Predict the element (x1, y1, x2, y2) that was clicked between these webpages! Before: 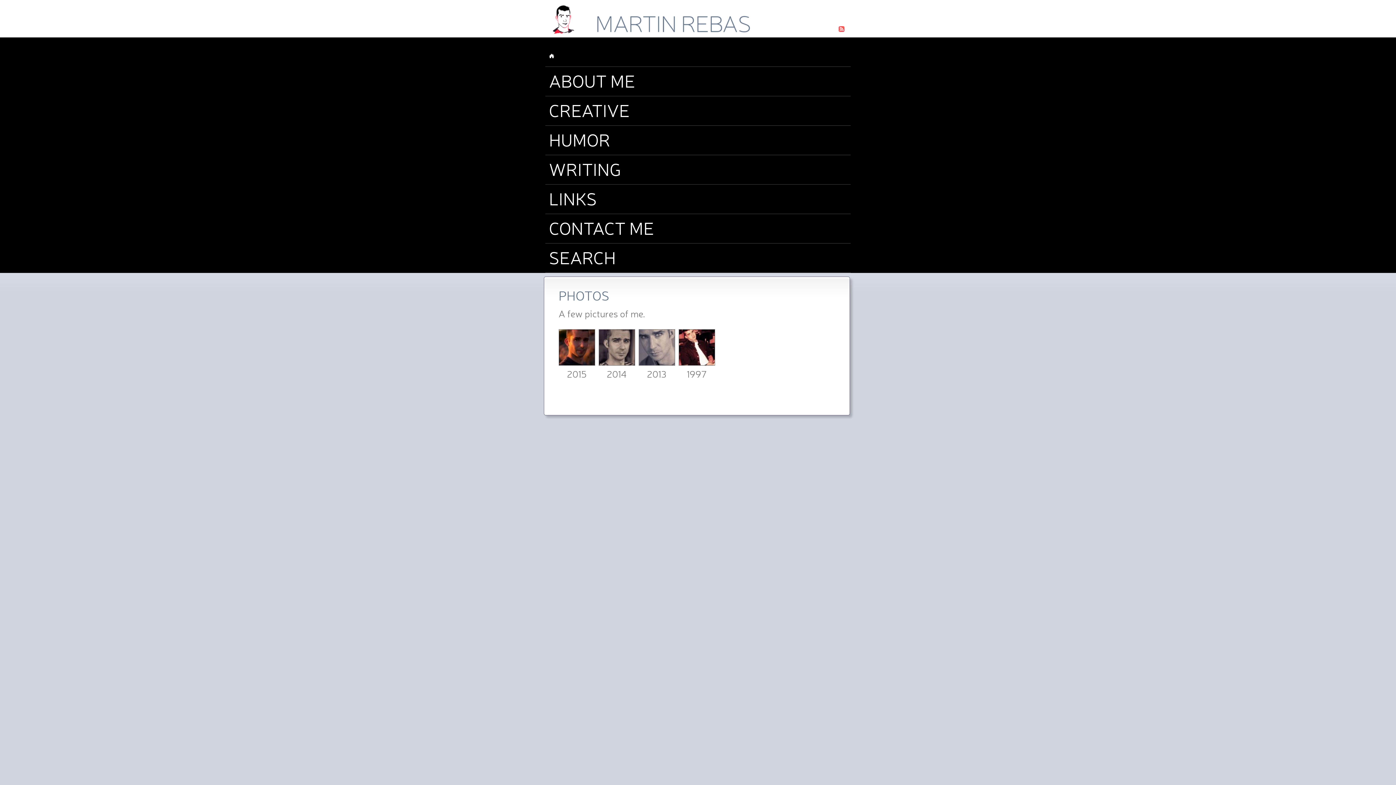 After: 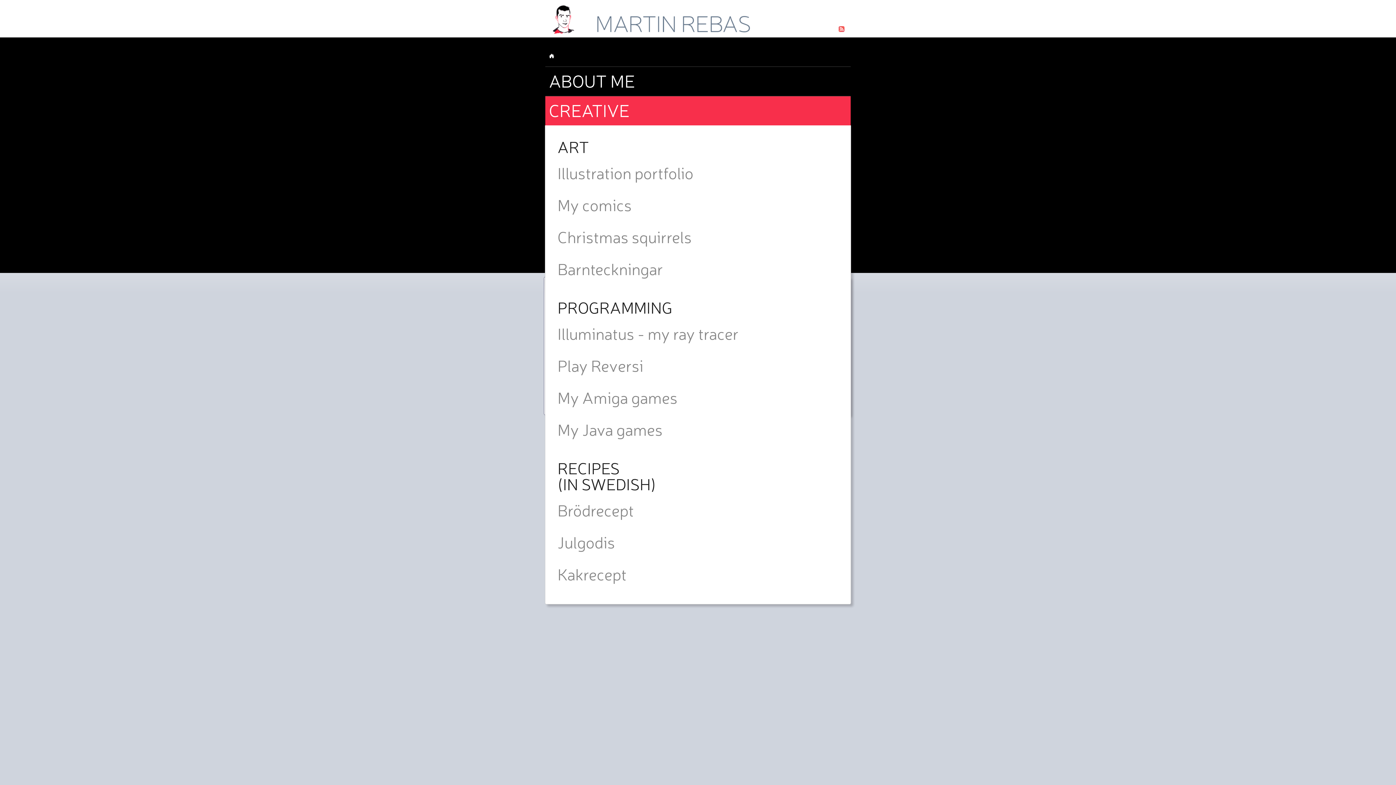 Action: label: CREATIVE bbox: (545, 96, 850, 125)